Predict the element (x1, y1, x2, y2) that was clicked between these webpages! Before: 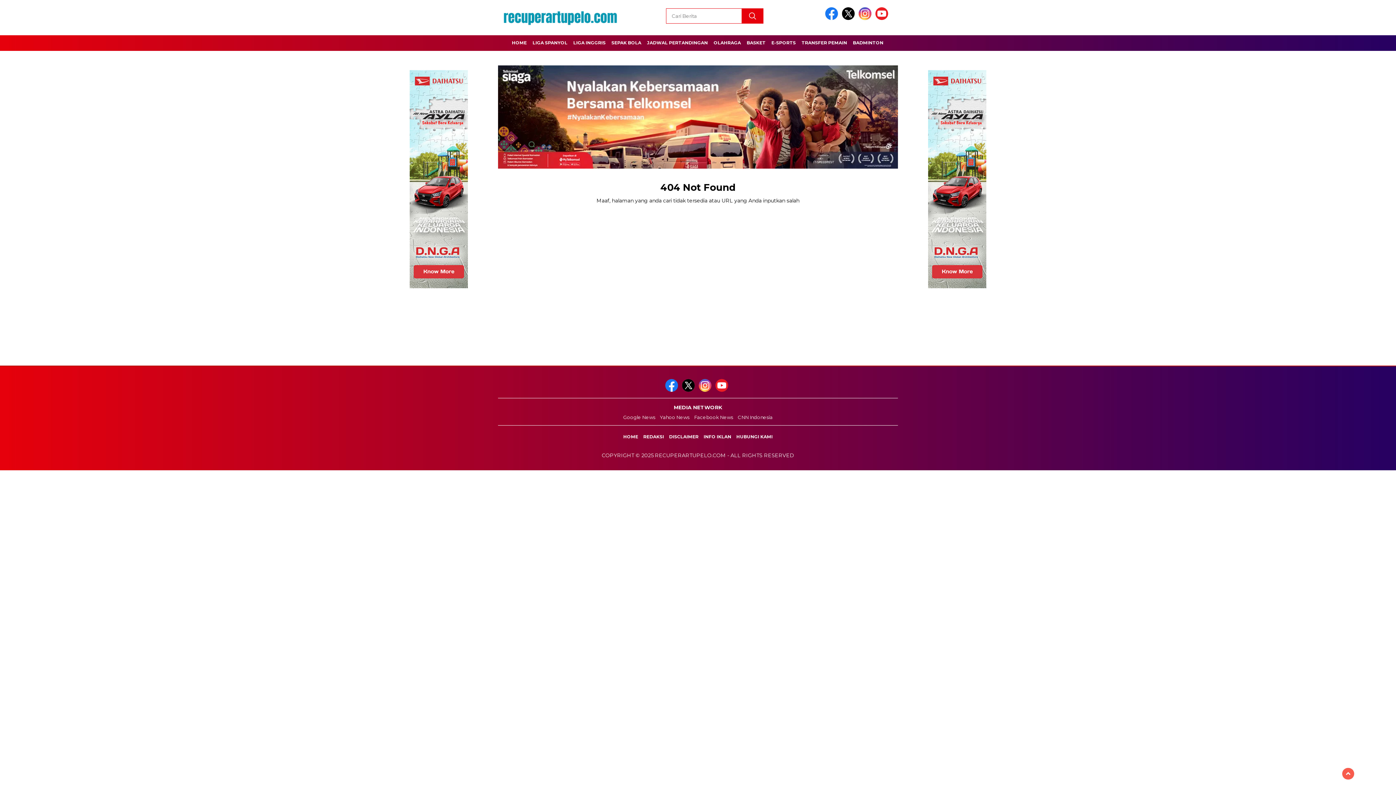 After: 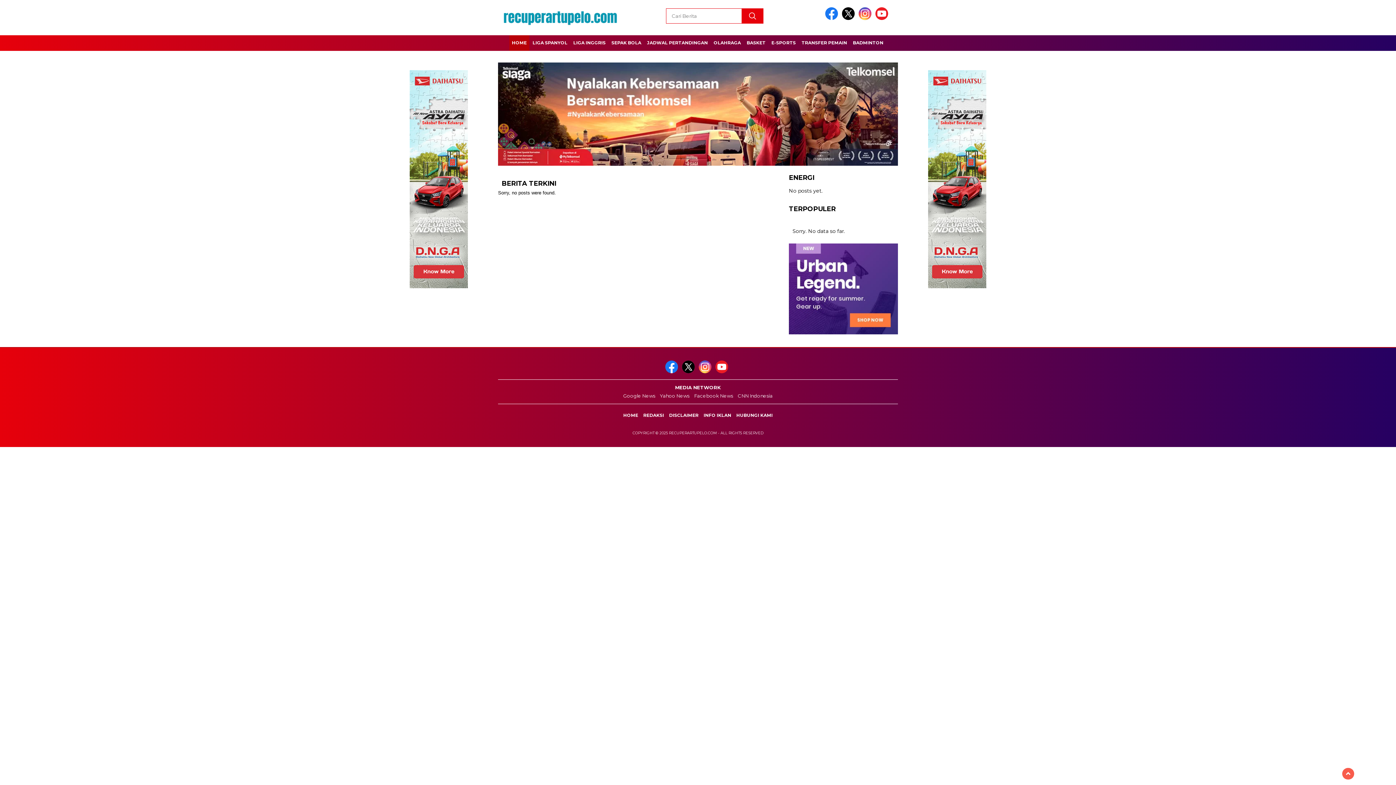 Action: bbox: (509, 35, 529, 50) label: HOME